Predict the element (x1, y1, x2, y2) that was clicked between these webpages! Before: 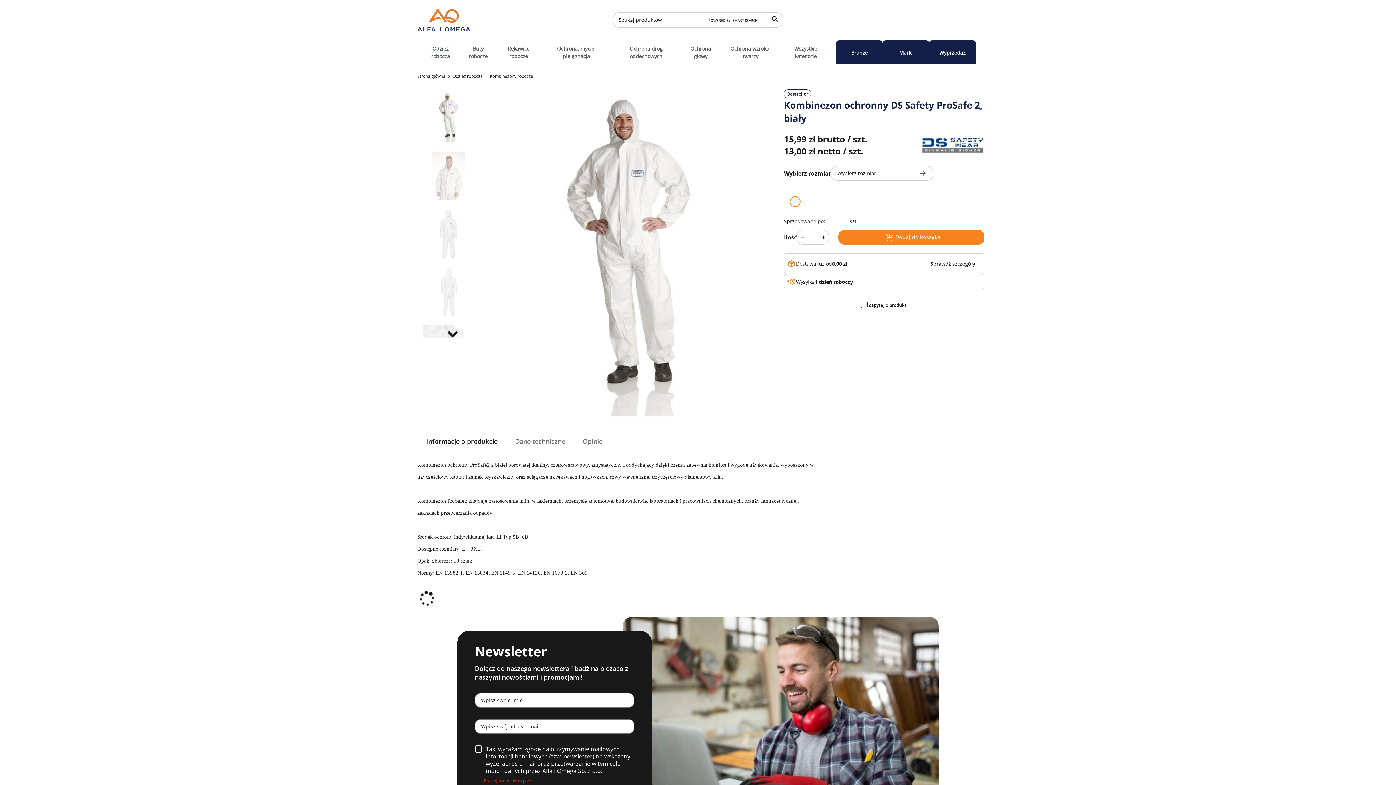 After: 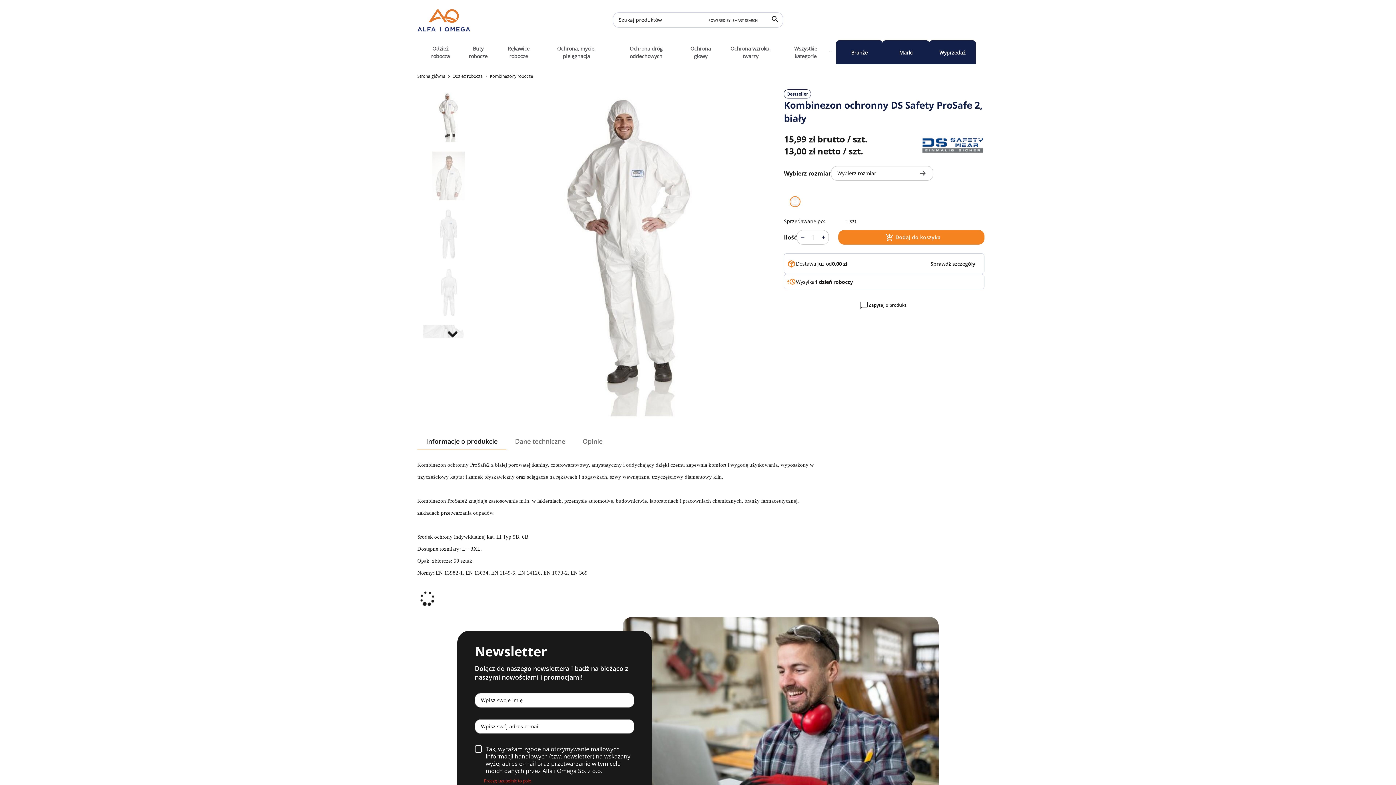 Action: label: Mniej bbox: (797, 230, 808, 244)